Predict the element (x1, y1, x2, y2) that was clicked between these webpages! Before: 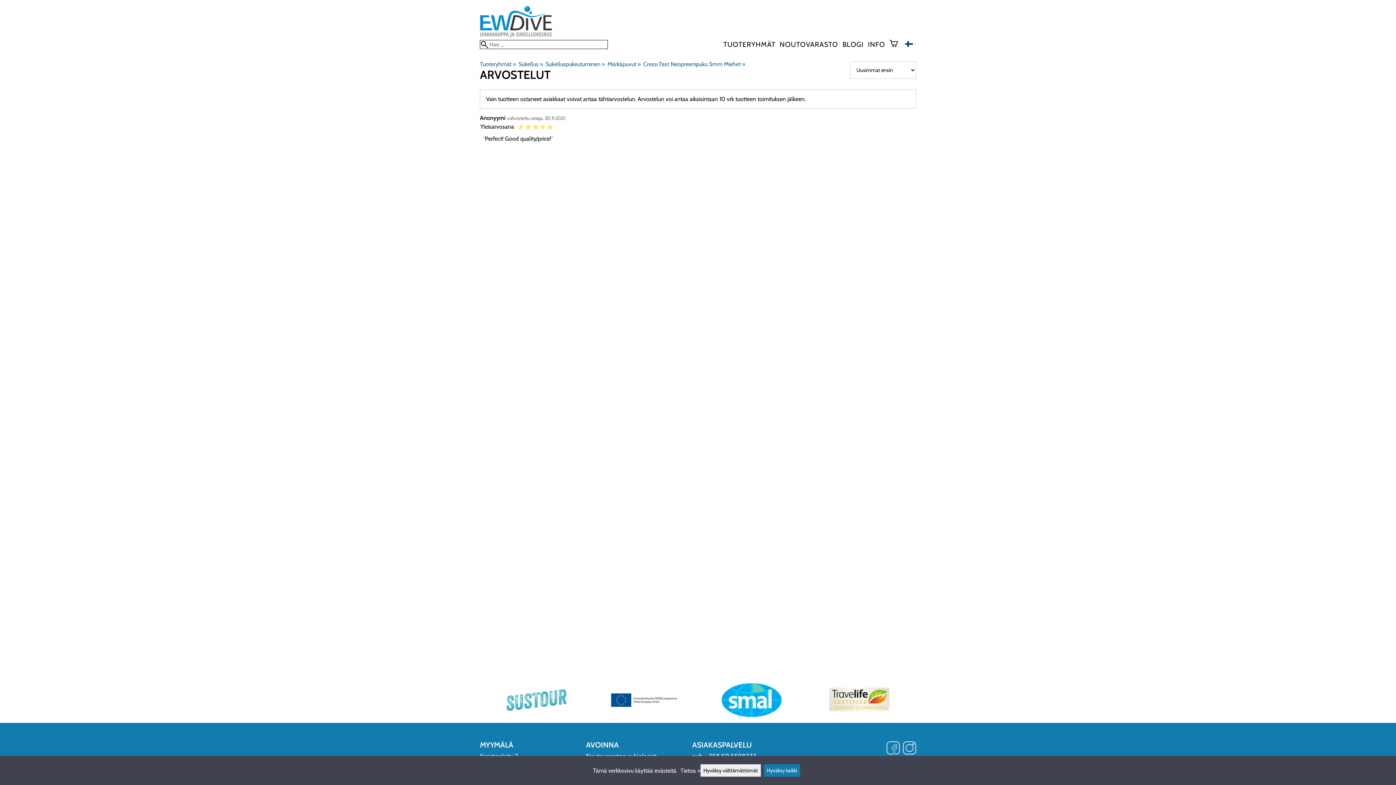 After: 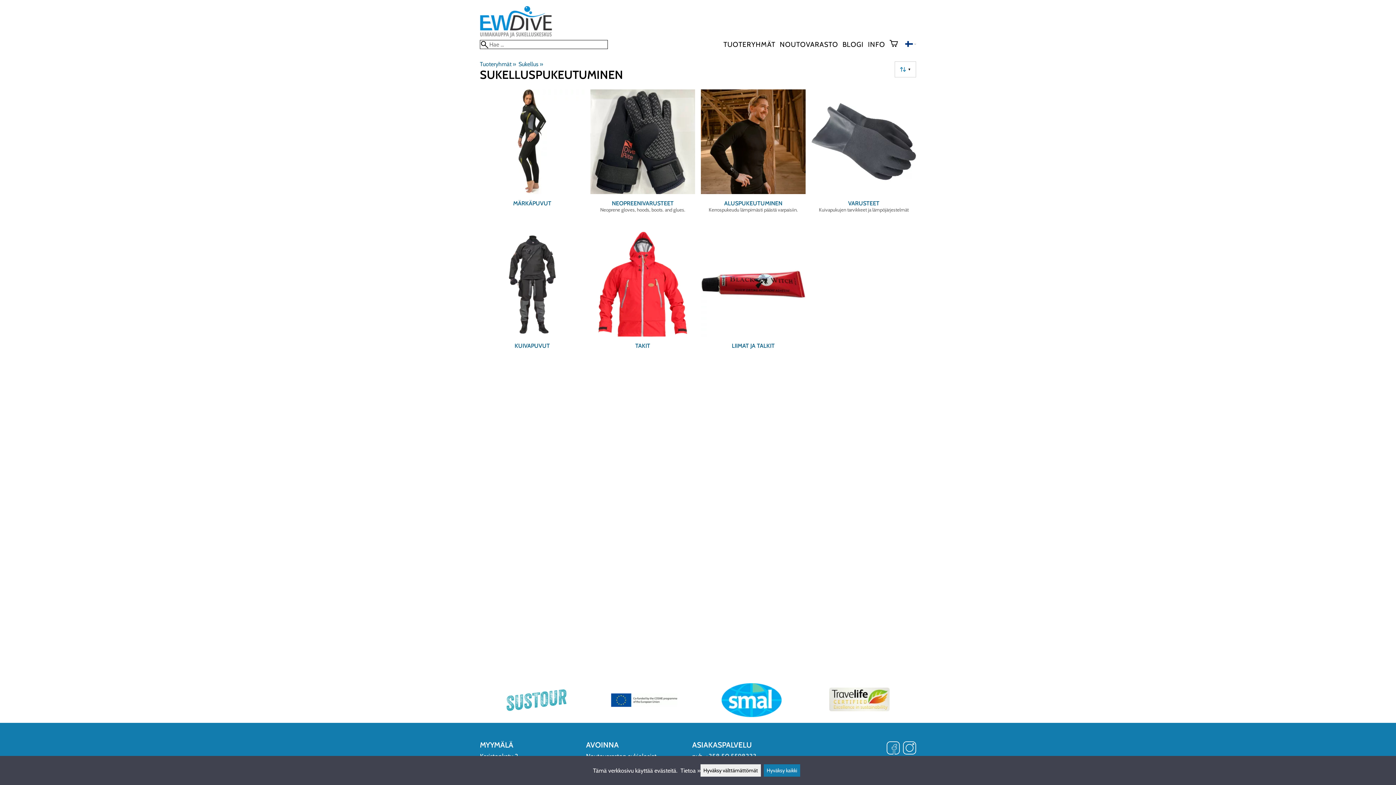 Action: bbox: (545, 60, 606, 67) label: Sukelluspukeutuminen‪»